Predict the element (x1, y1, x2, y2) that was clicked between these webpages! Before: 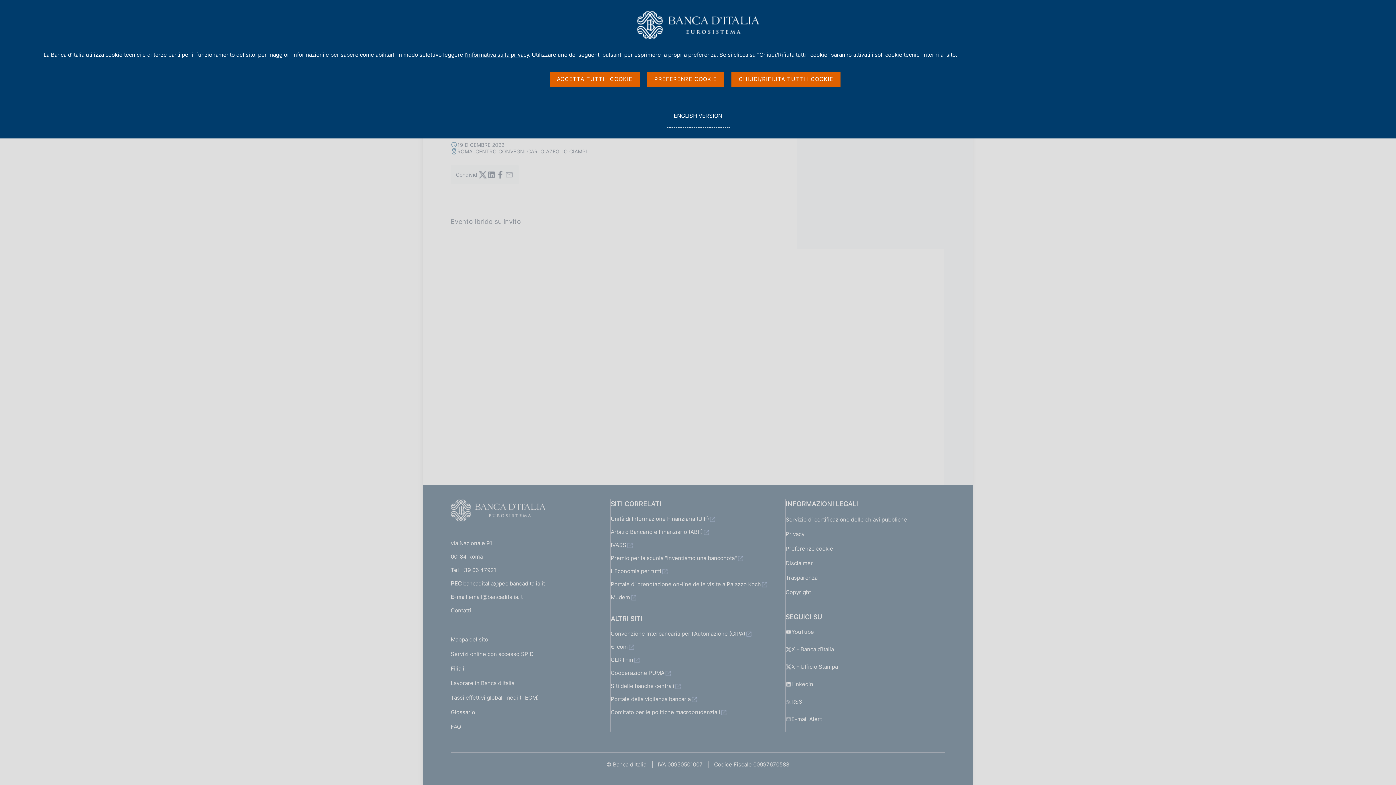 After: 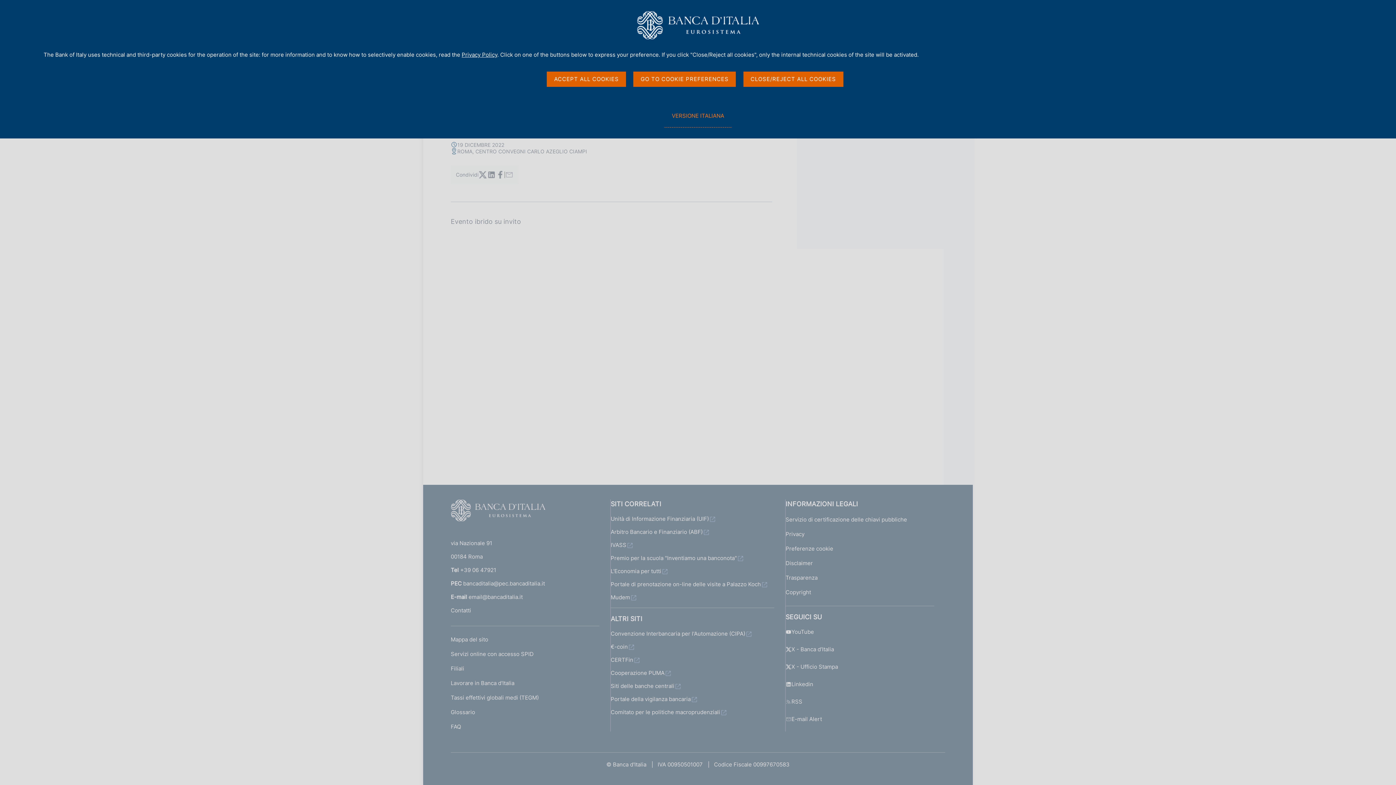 Action: bbox: (666, 104, 729, 127) label: GO TO
ENGLISH VERSION